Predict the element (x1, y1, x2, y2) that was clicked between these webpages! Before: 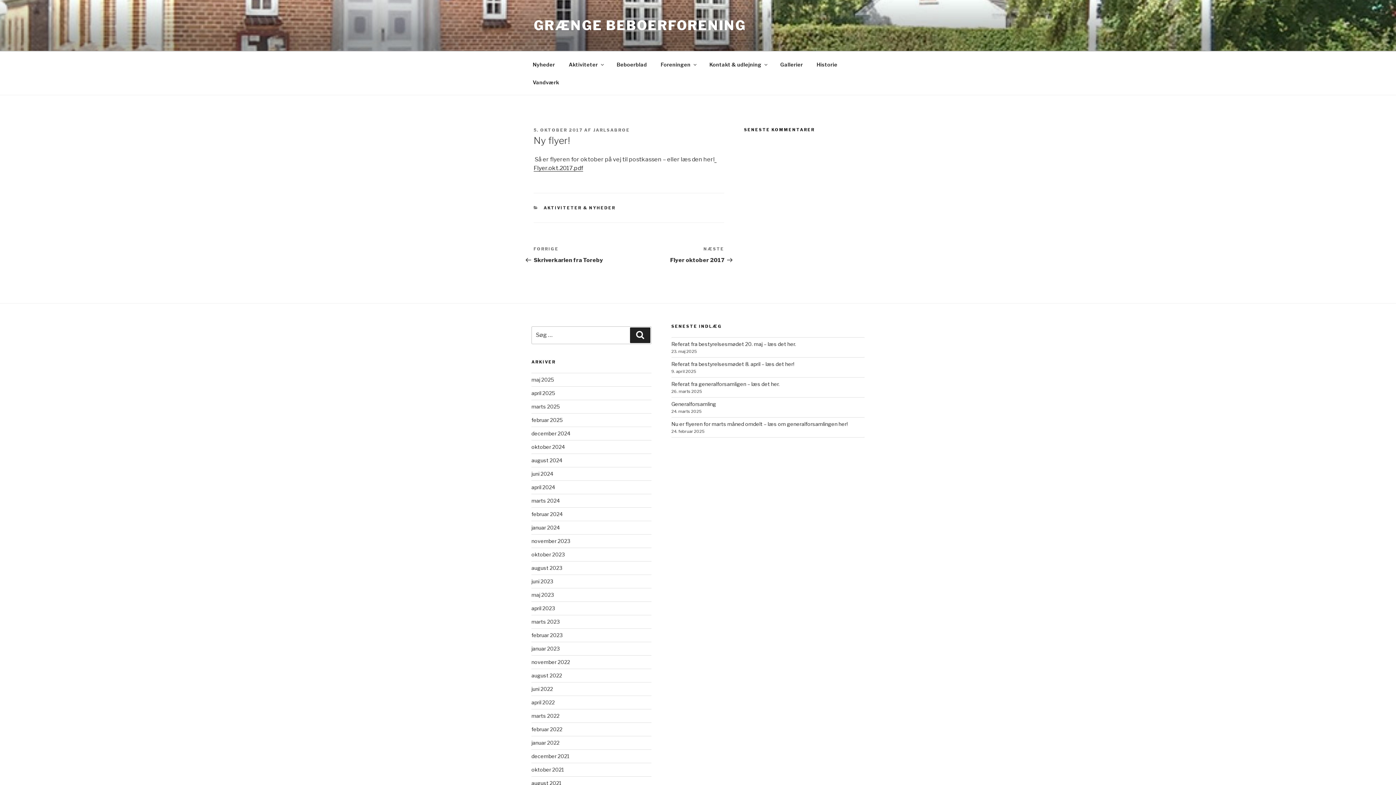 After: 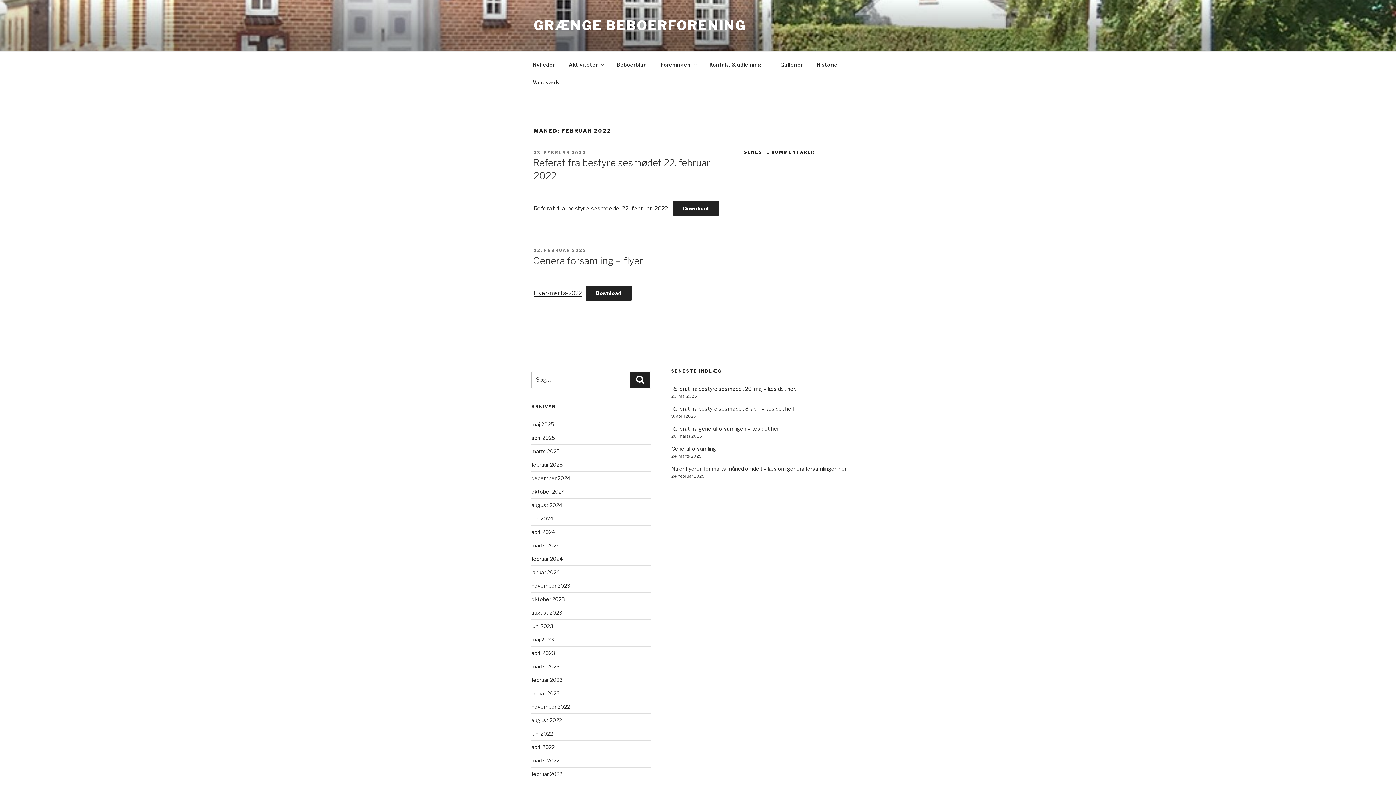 Action: label: februar 2022 bbox: (531, 726, 562, 732)